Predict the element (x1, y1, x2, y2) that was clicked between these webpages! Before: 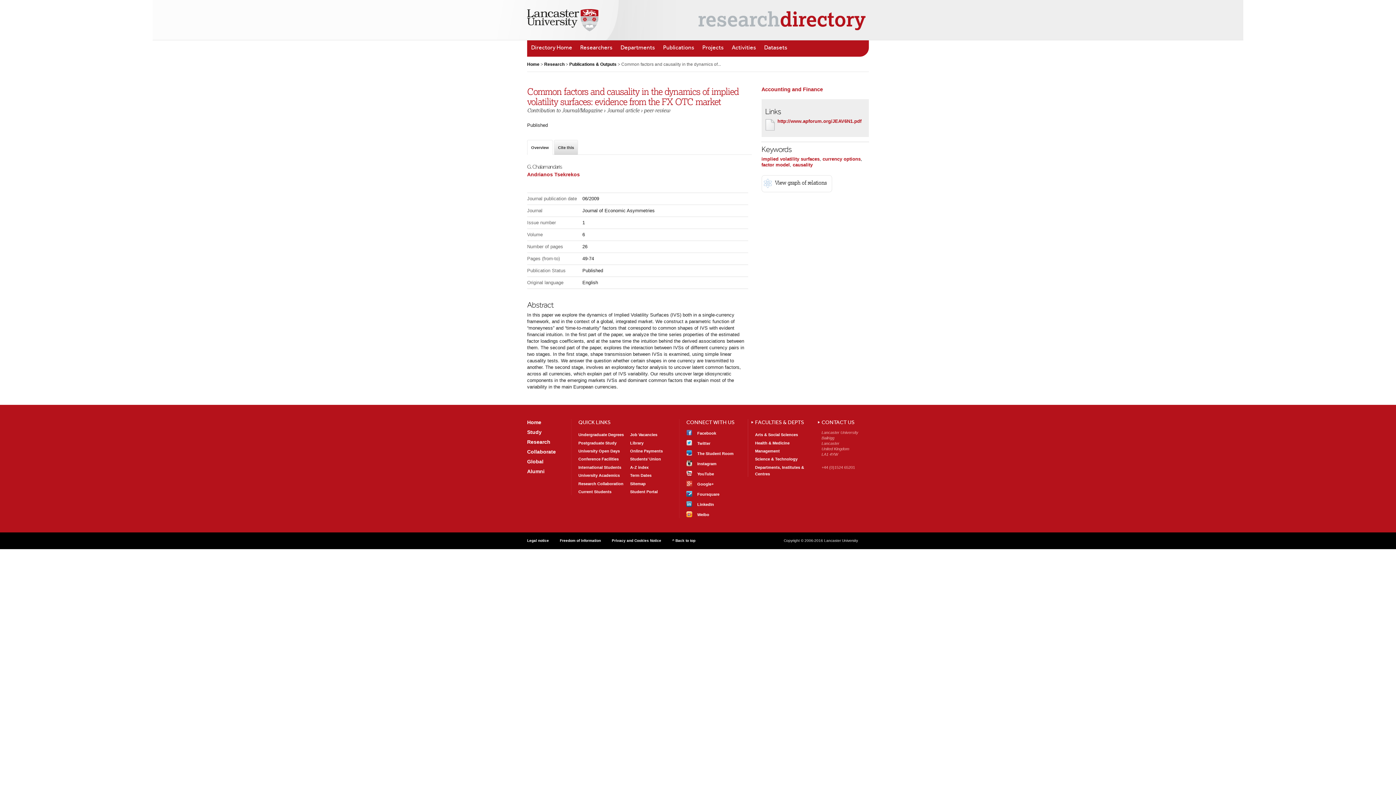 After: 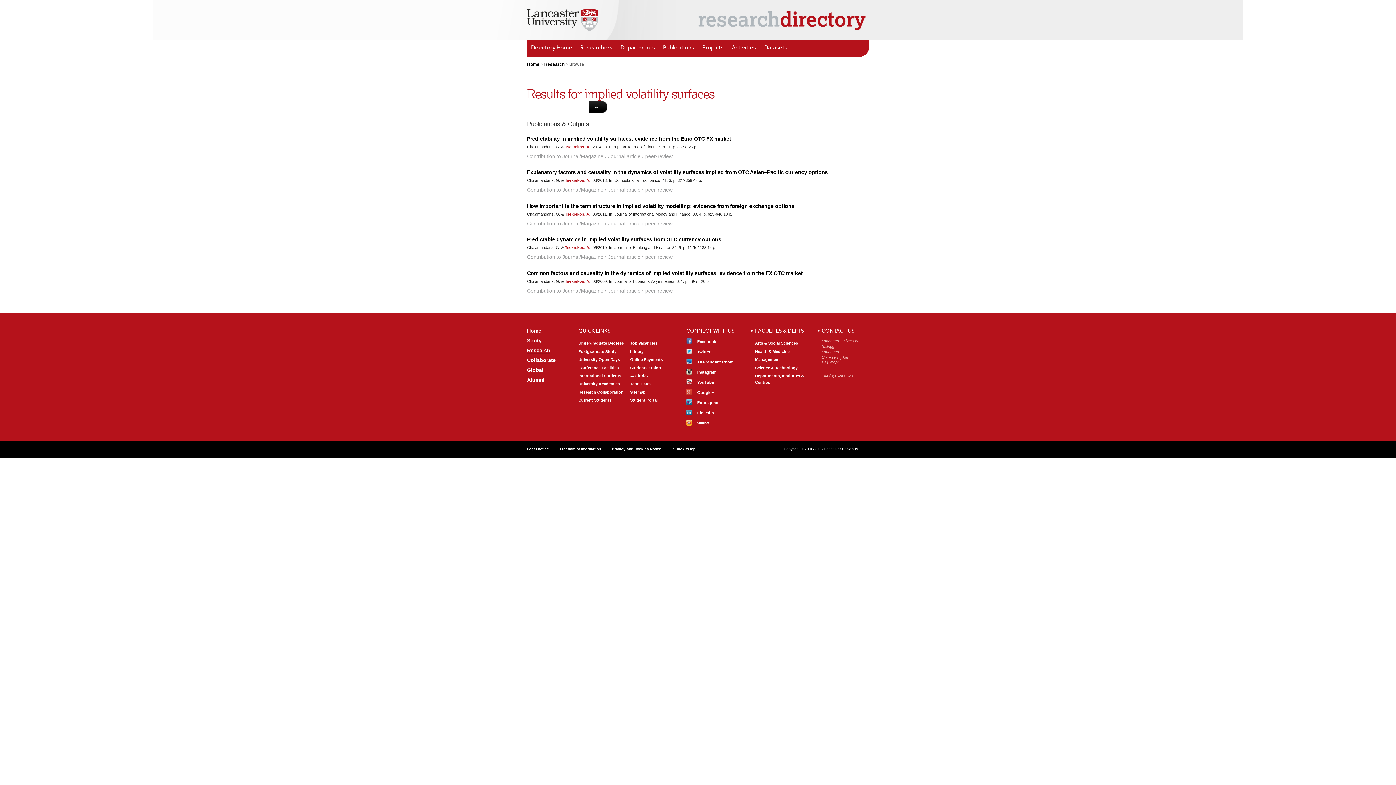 Action: label: implied volatility surfaces bbox: (761, 156, 819, 161)